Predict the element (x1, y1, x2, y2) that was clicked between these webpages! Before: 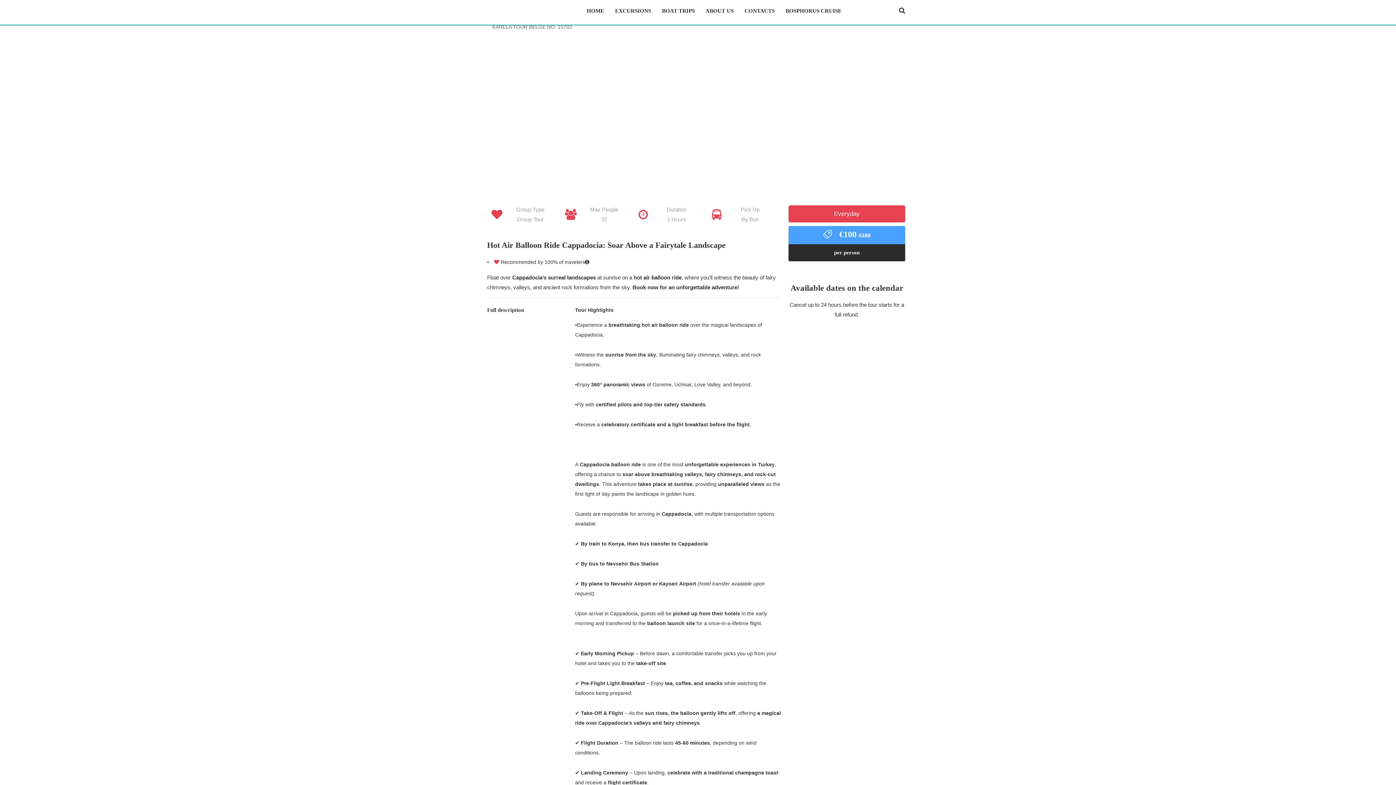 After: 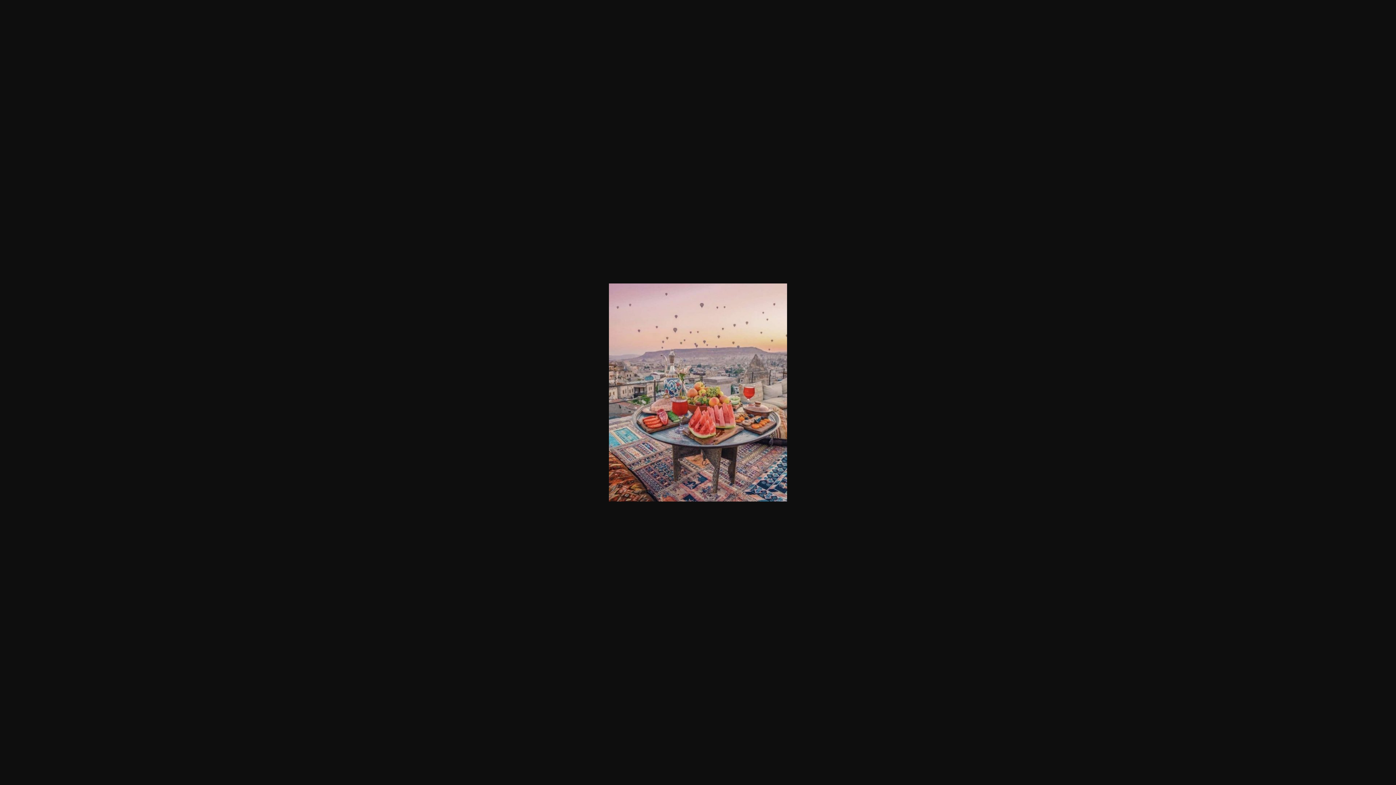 Action: bbox: (805, 173, 910, 179)